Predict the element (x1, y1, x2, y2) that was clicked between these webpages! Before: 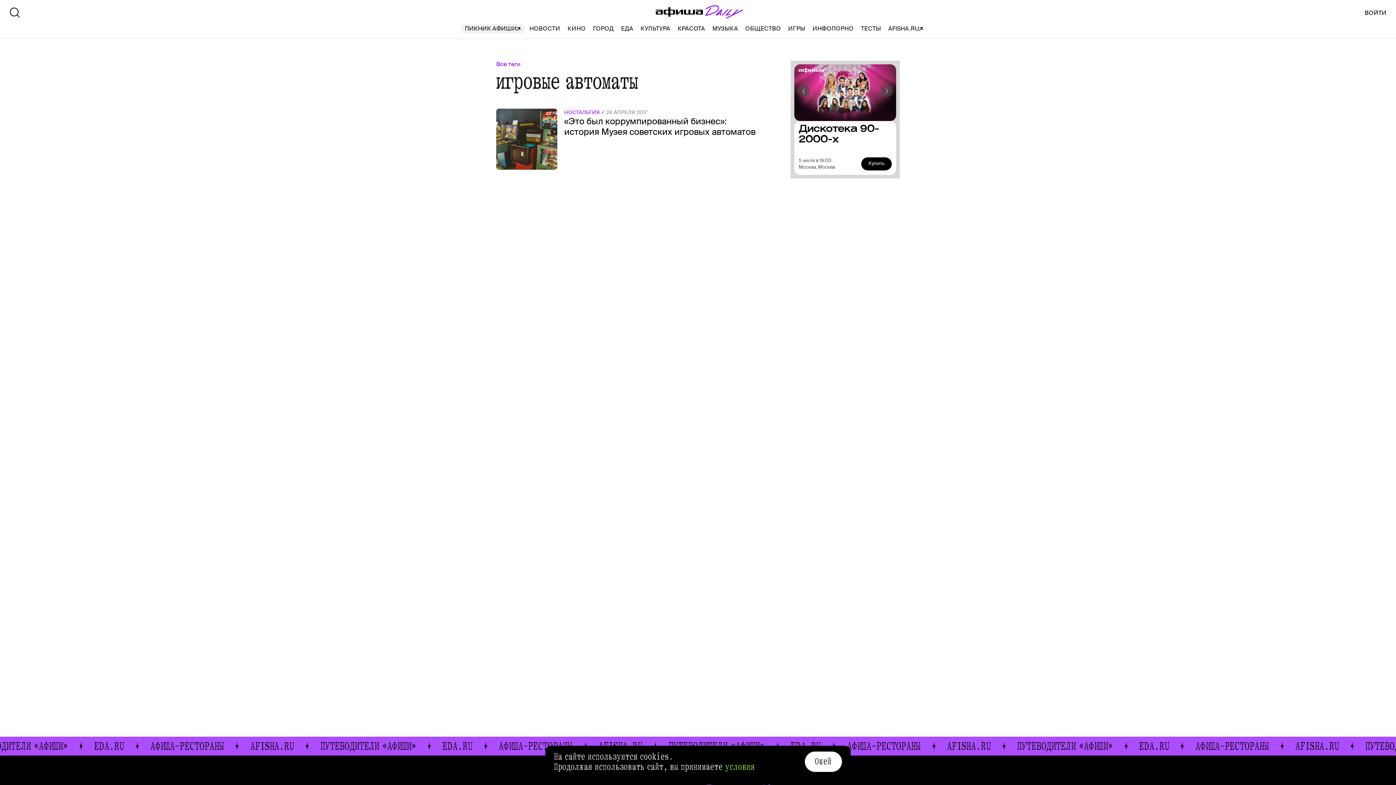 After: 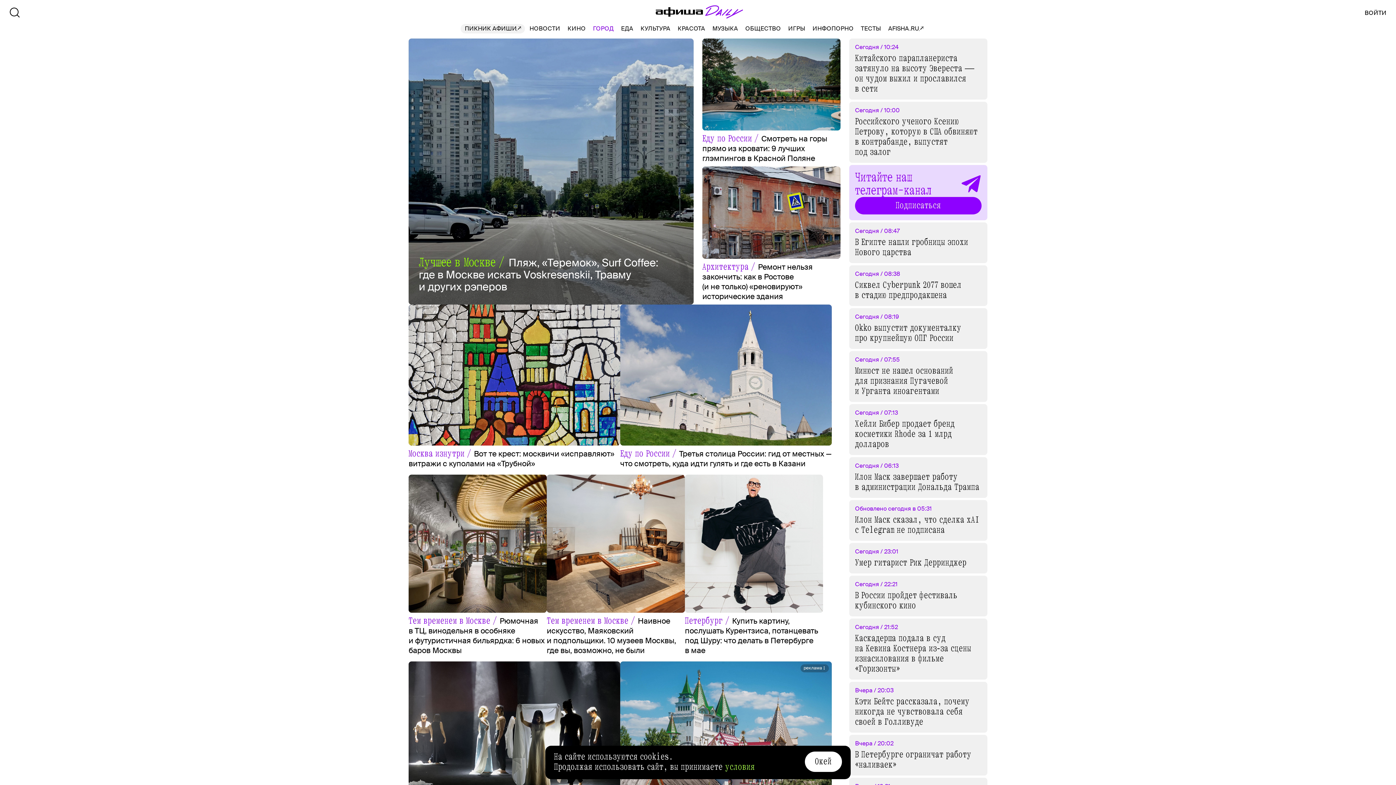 Action: label: ГОРОД bbox: (593, 24, 613, 33)